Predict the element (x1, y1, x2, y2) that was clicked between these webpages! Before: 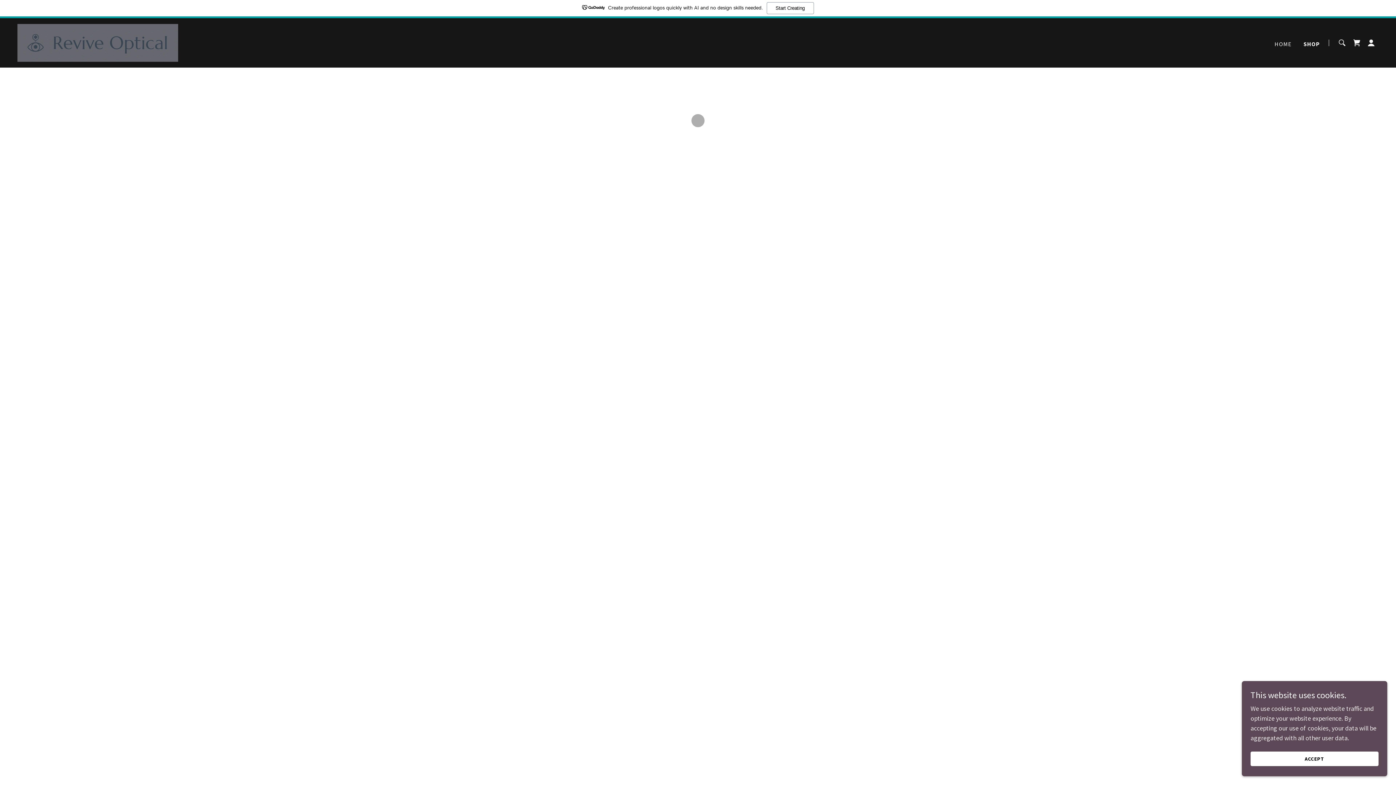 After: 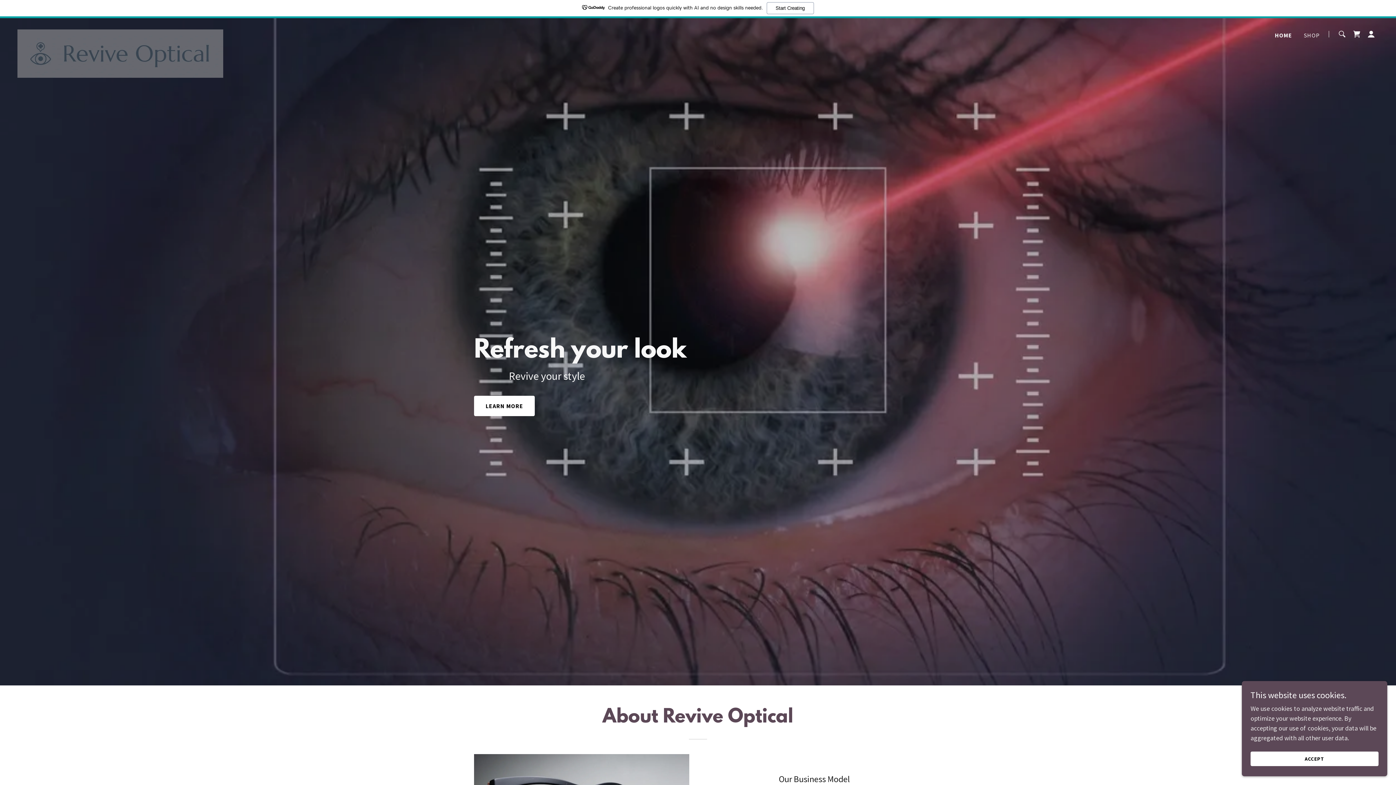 Action: bbox: (17, 37, 178, 46)